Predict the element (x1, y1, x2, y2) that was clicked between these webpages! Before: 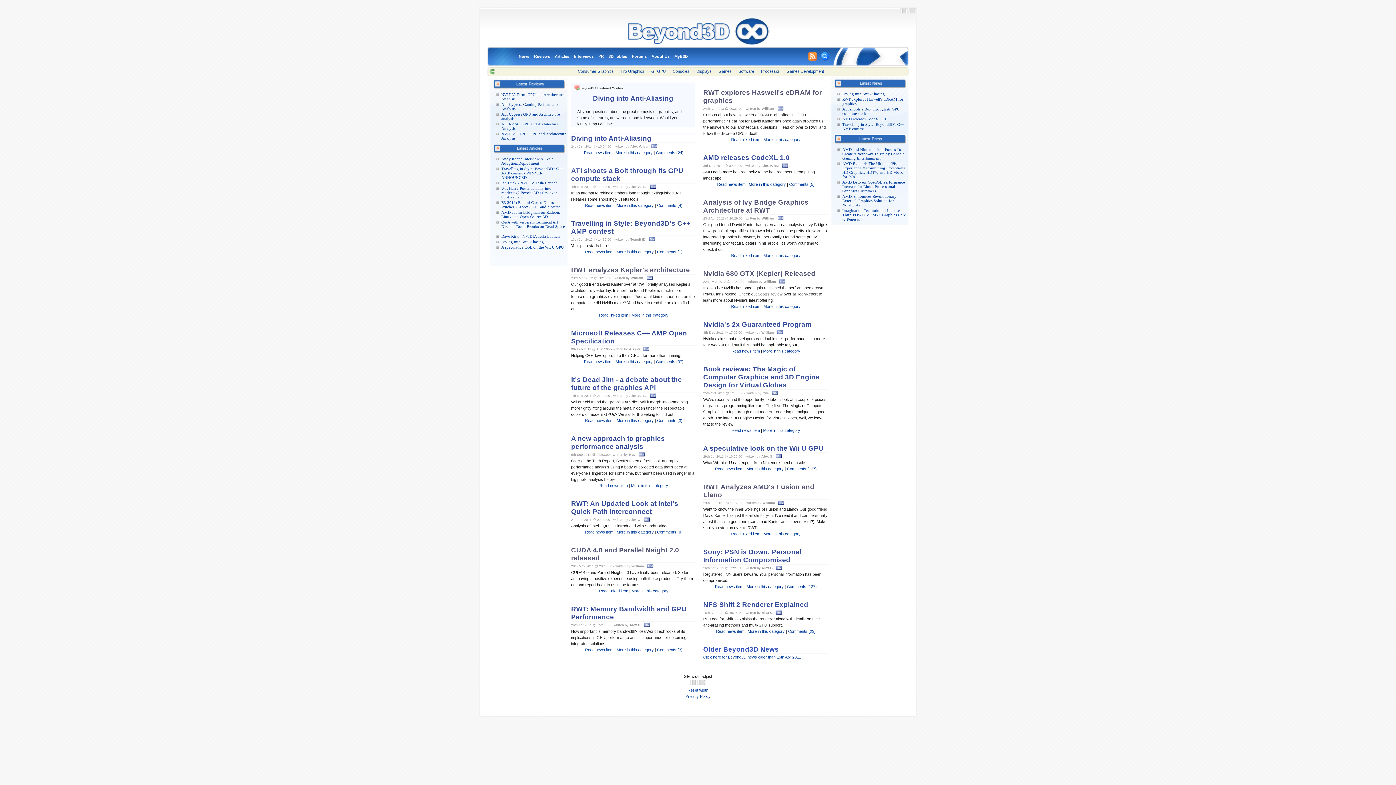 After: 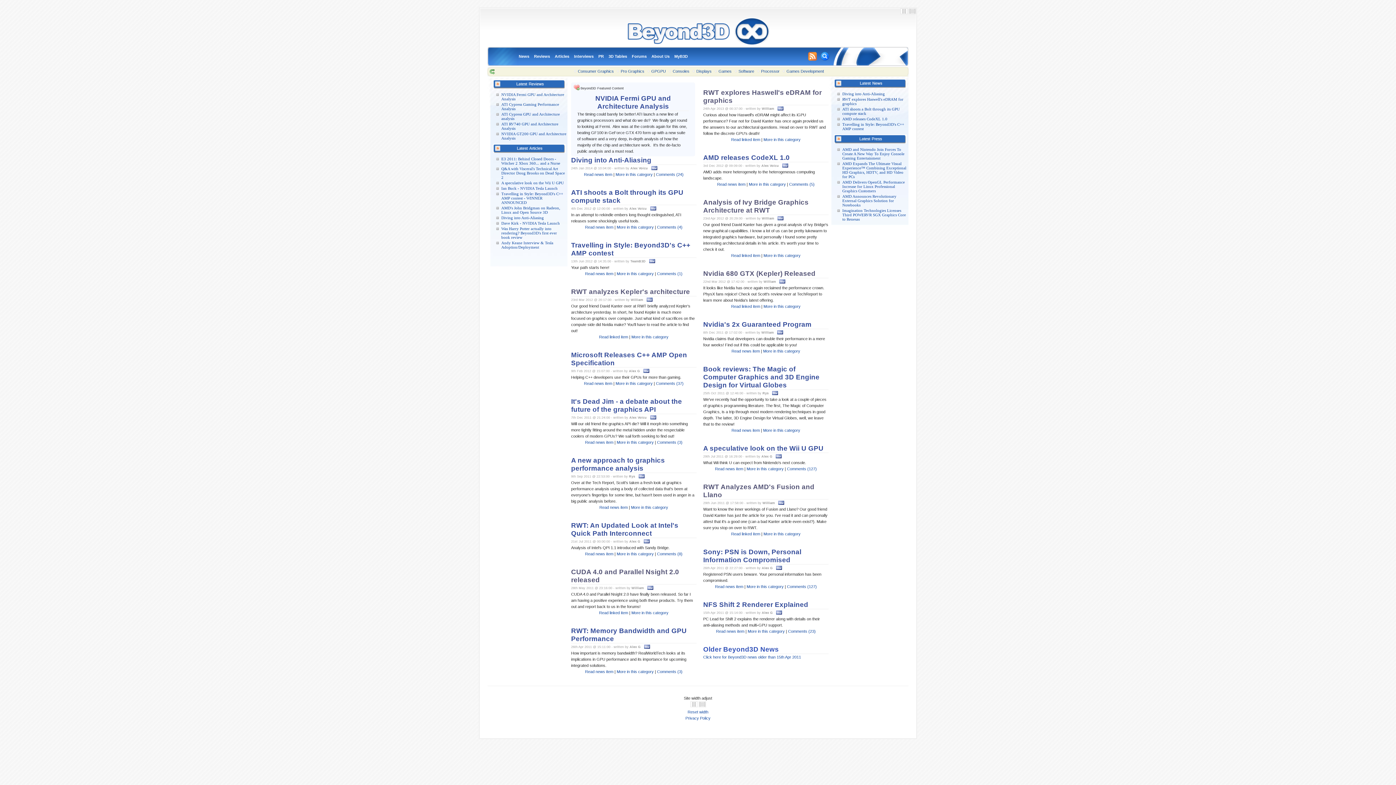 Action: label: Imagination Technologies Licenses Third POWERVR SGX Graphics Core to Renesas bbox: (842, 208, 906, 221)